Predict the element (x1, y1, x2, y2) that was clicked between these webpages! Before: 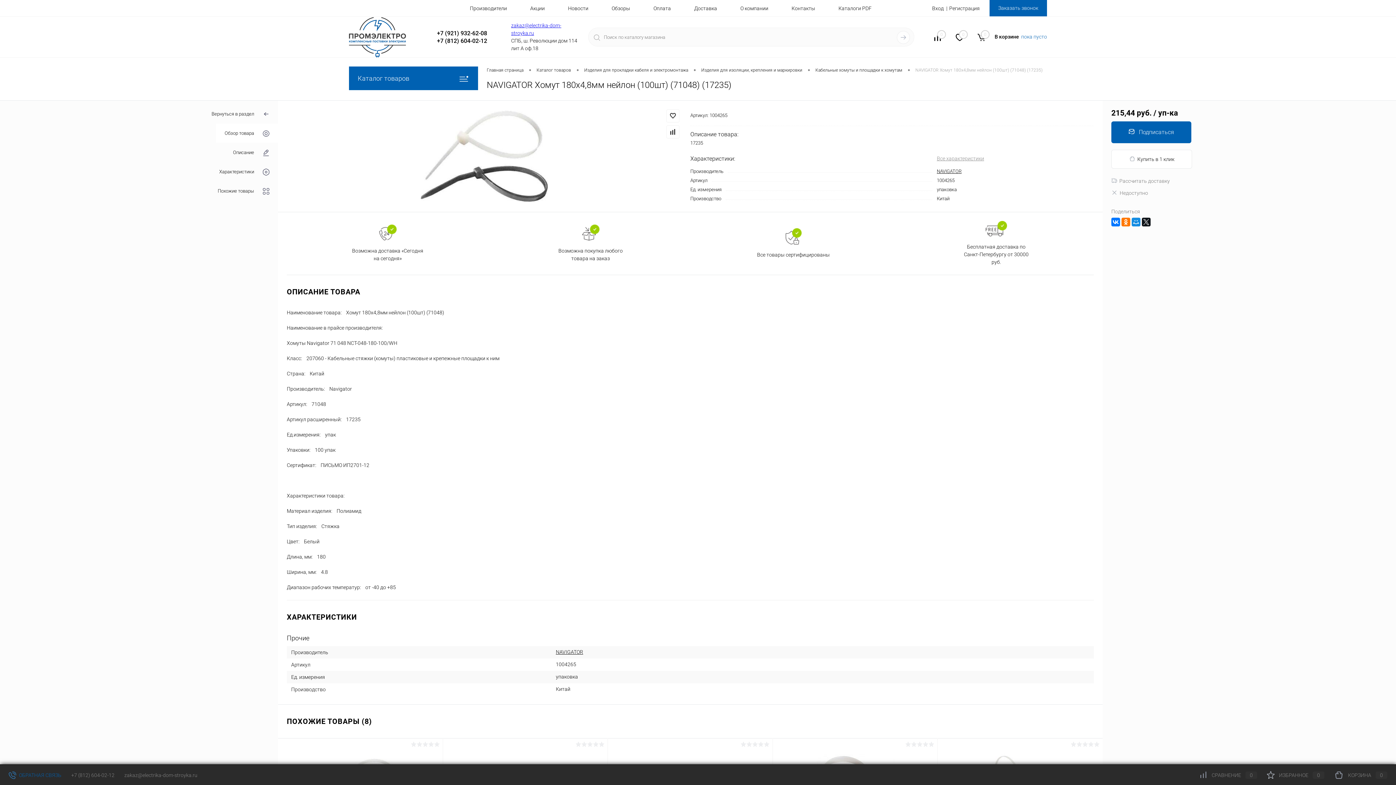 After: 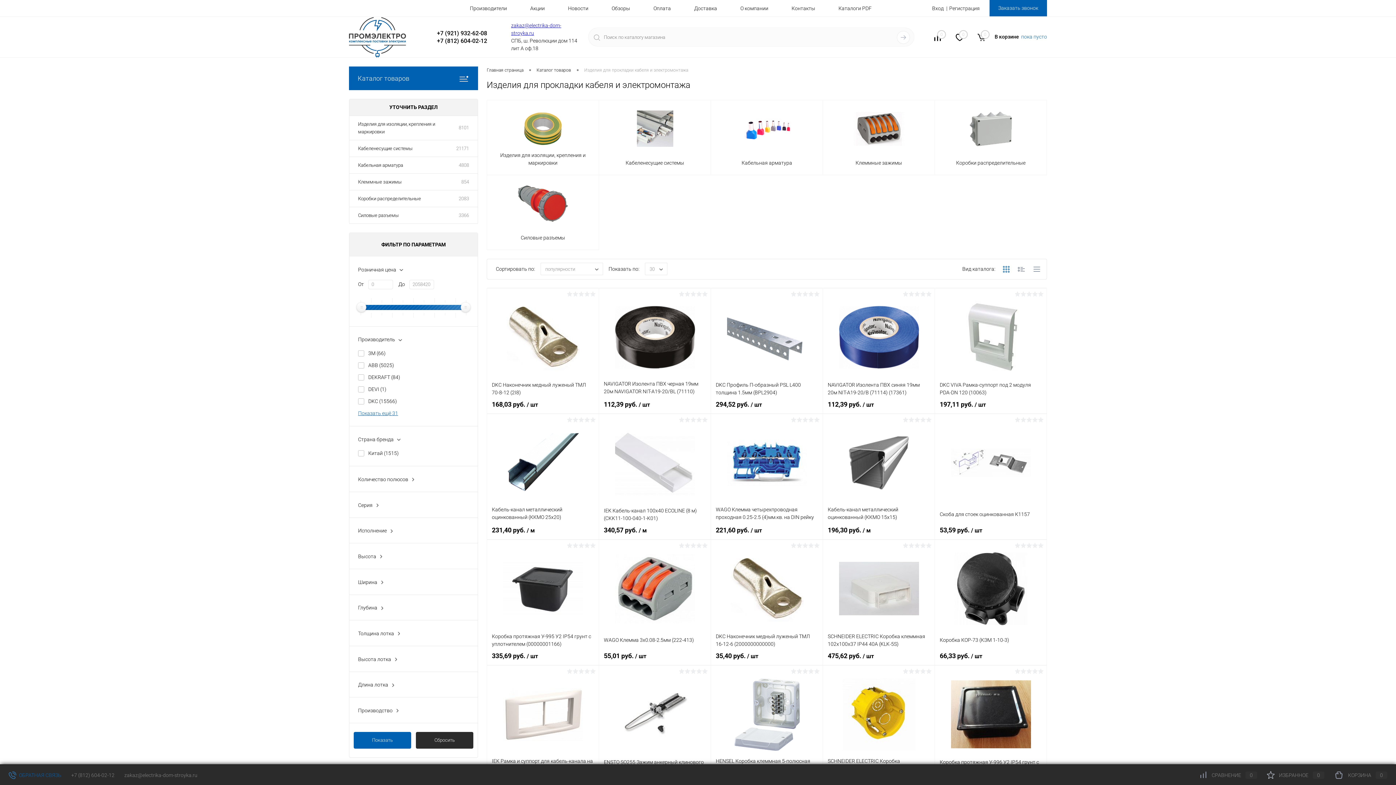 Action: label: Изделия для прокладки кабеля и электромонтажа bbox: (584, 66, 688, 74)